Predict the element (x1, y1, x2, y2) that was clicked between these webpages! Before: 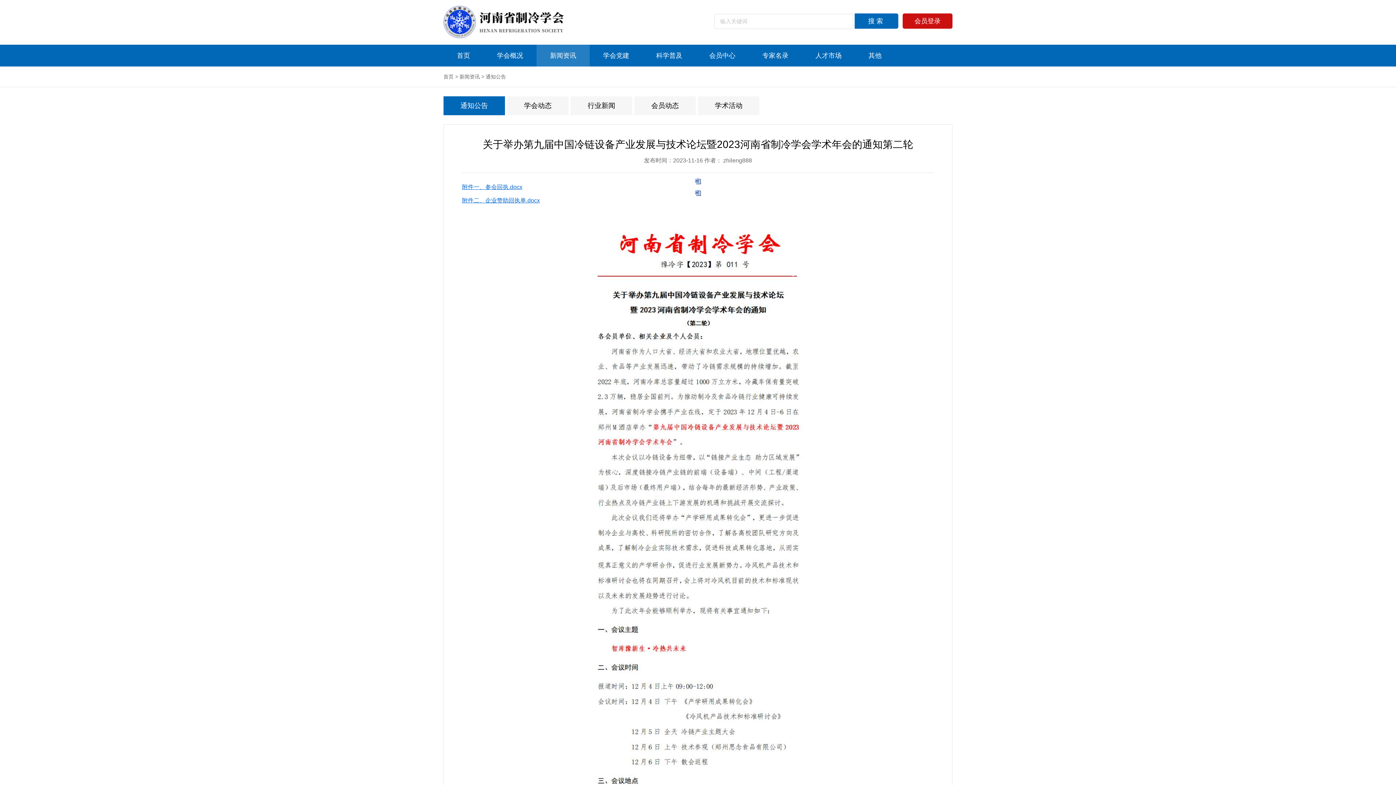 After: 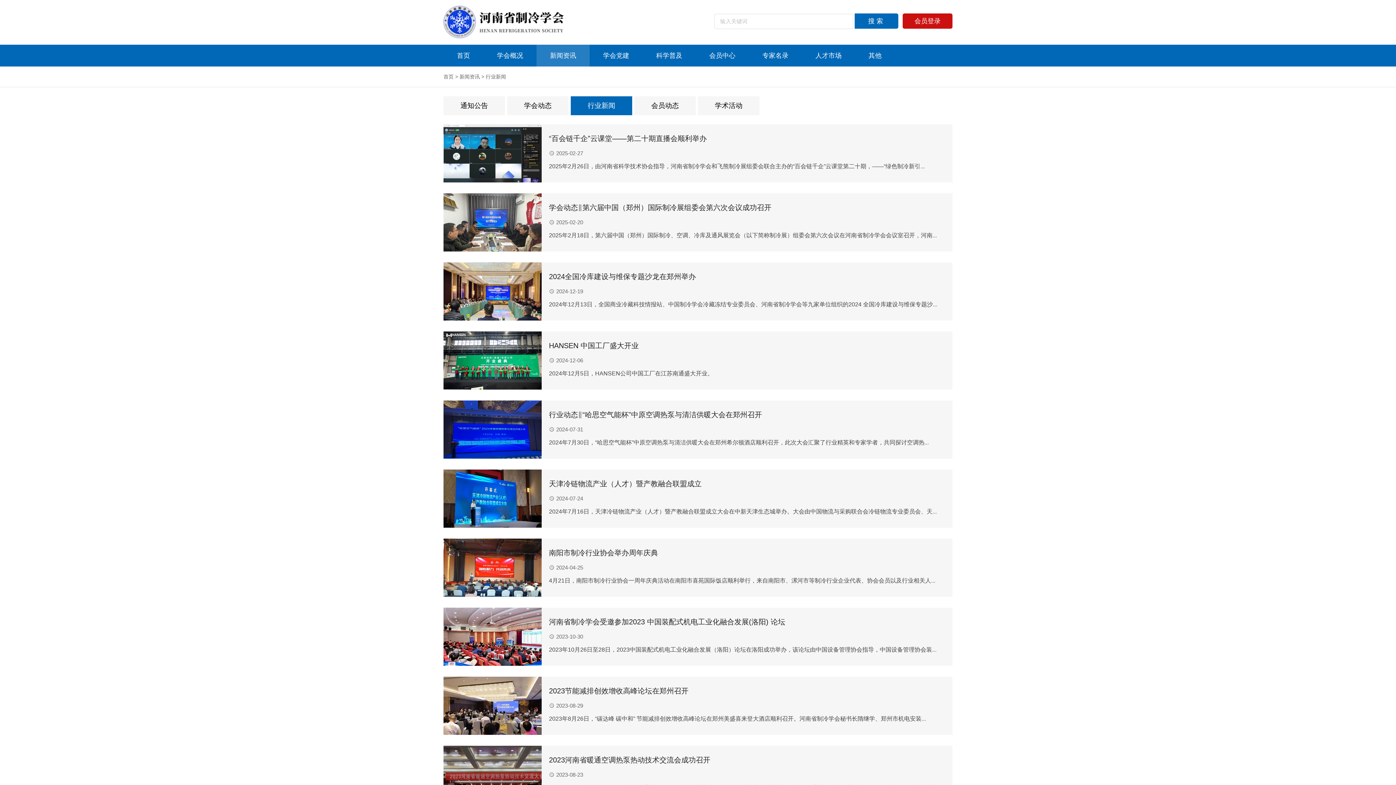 Action: label: 行业新闻 bbox: (587, 101, 615, 109)